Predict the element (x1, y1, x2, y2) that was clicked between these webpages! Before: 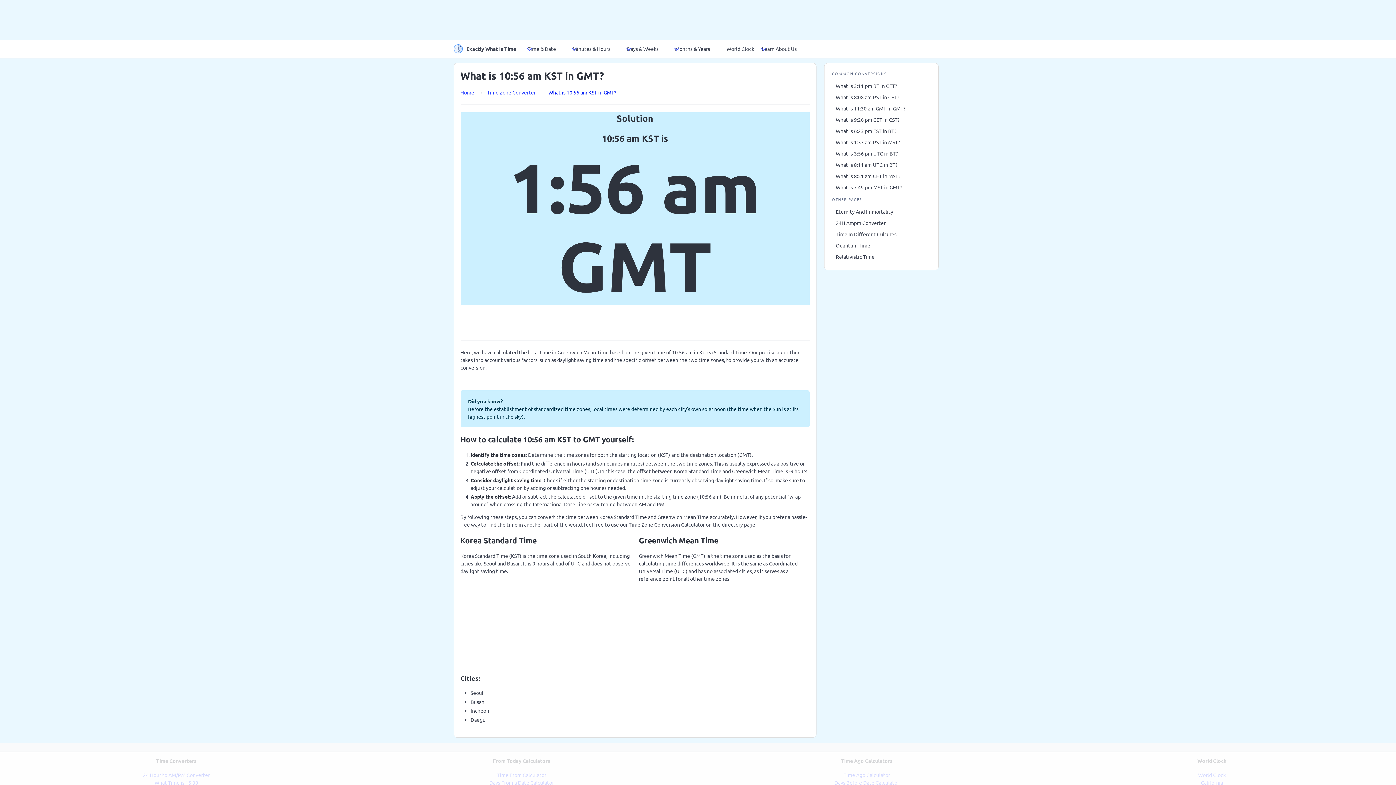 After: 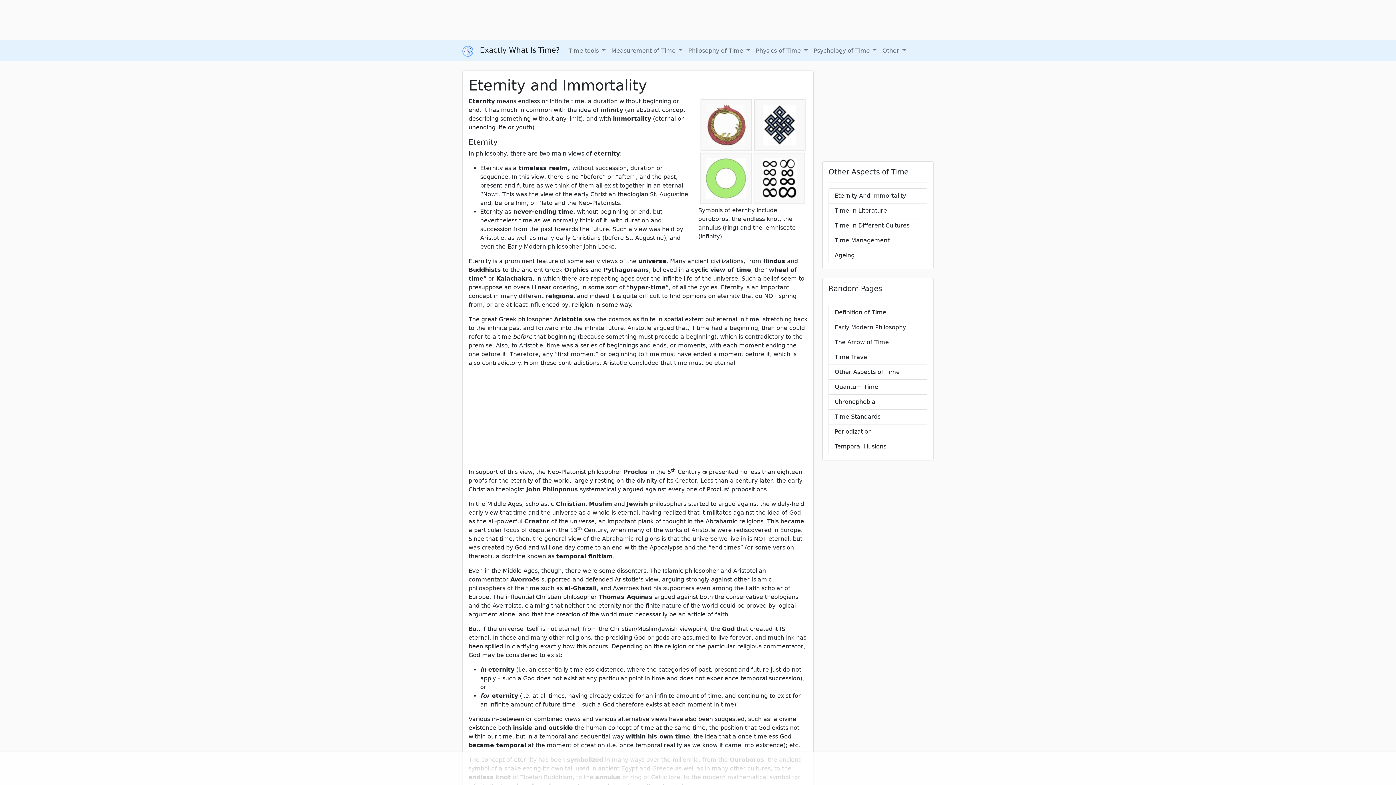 Action: label: Eternity And Immortality bbox: (832, 206, 930, 217)